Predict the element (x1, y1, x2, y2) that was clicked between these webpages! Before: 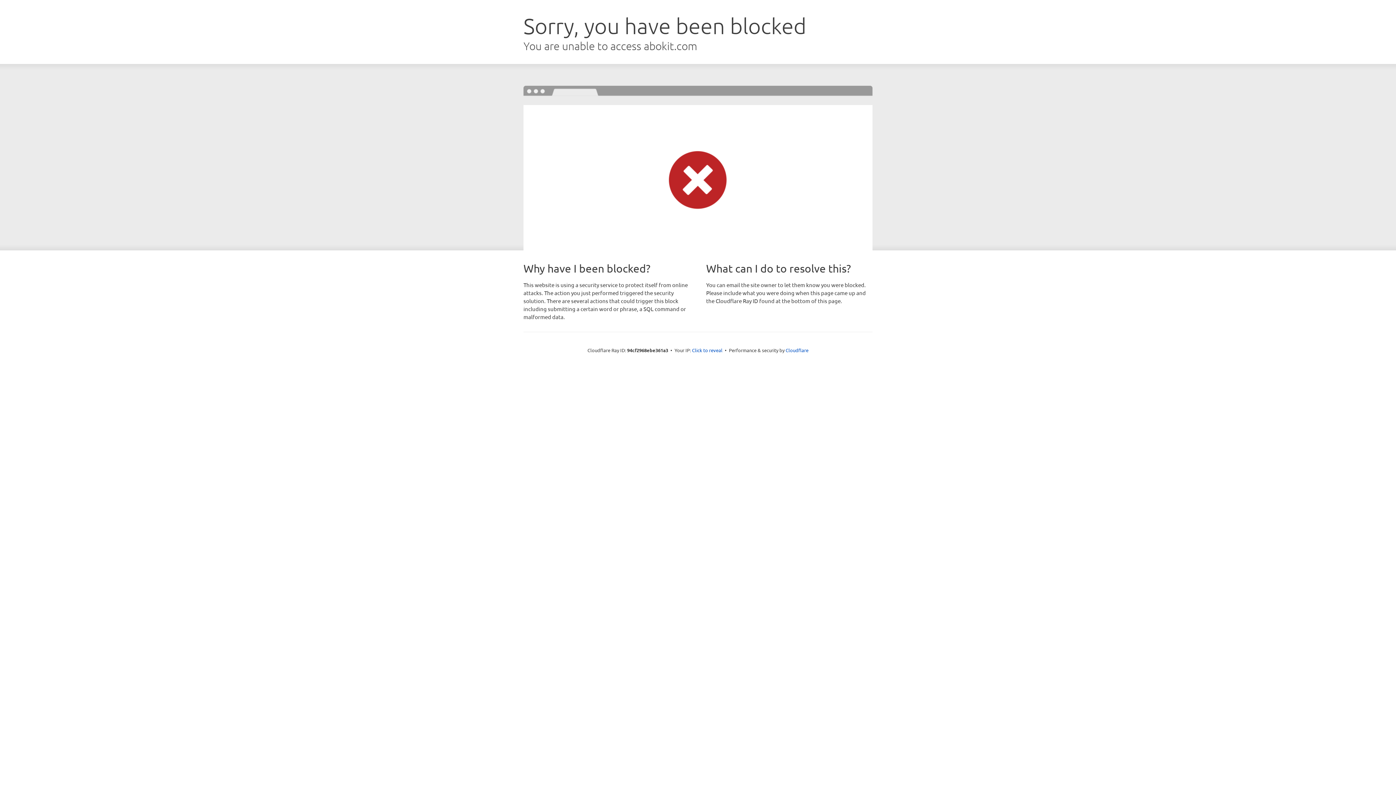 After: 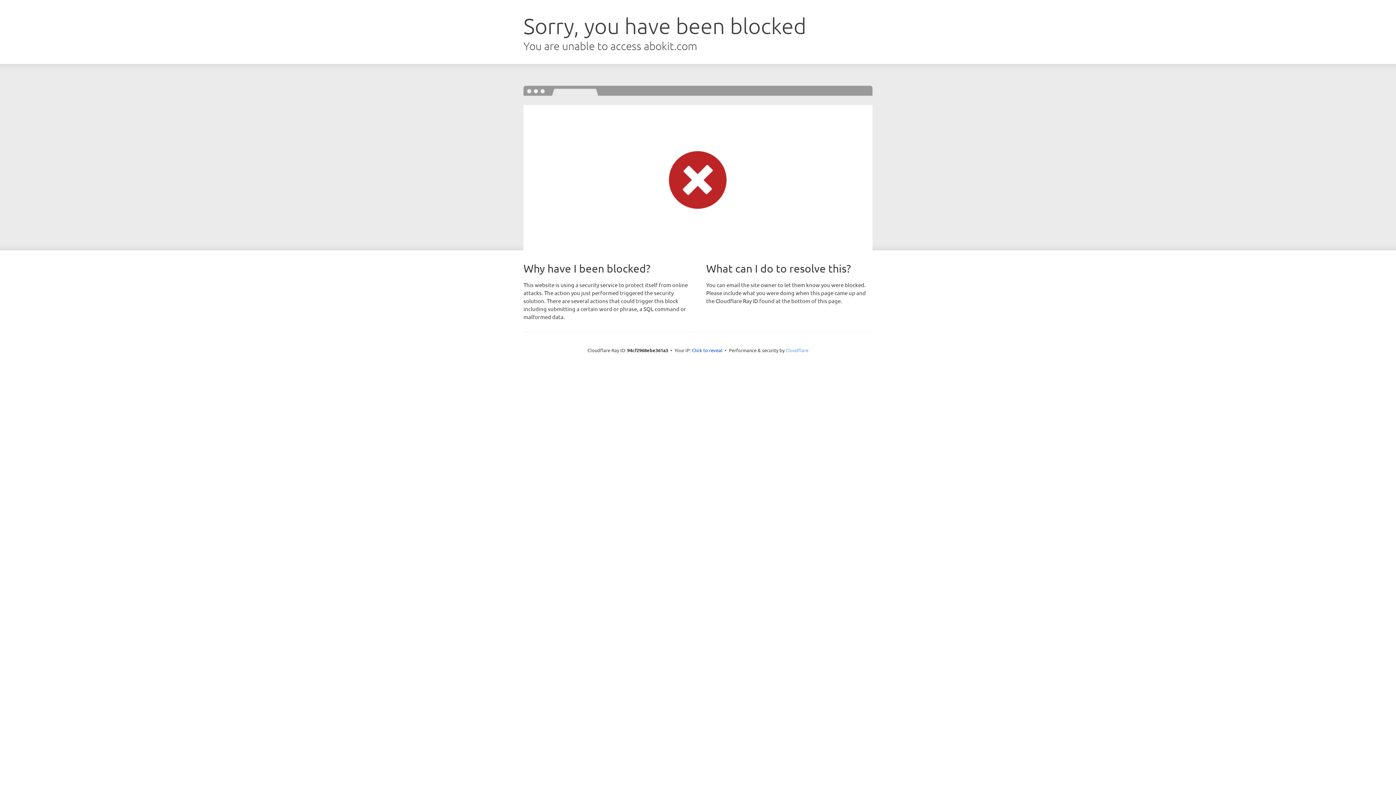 Action: bbox: (785, 347, 808, 353) label: Cloudflare